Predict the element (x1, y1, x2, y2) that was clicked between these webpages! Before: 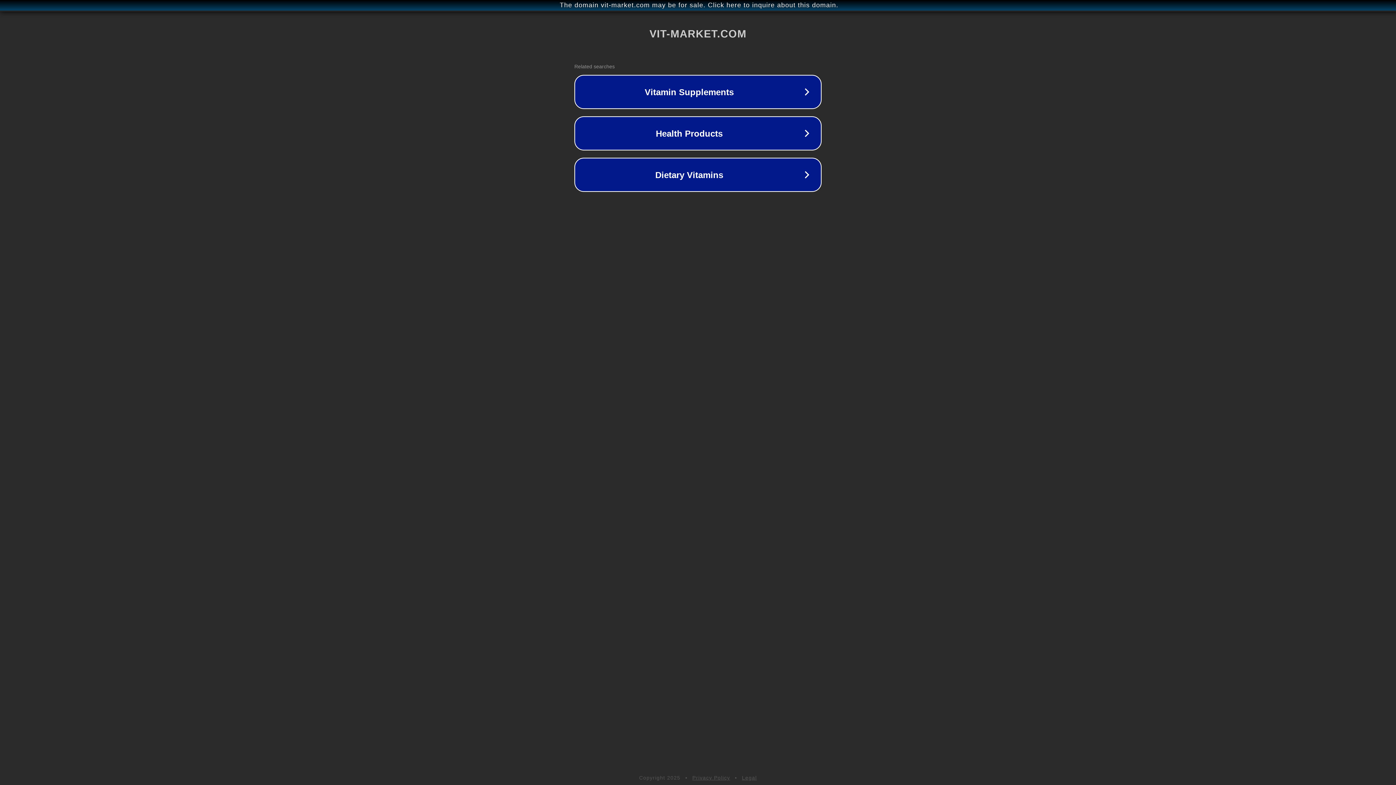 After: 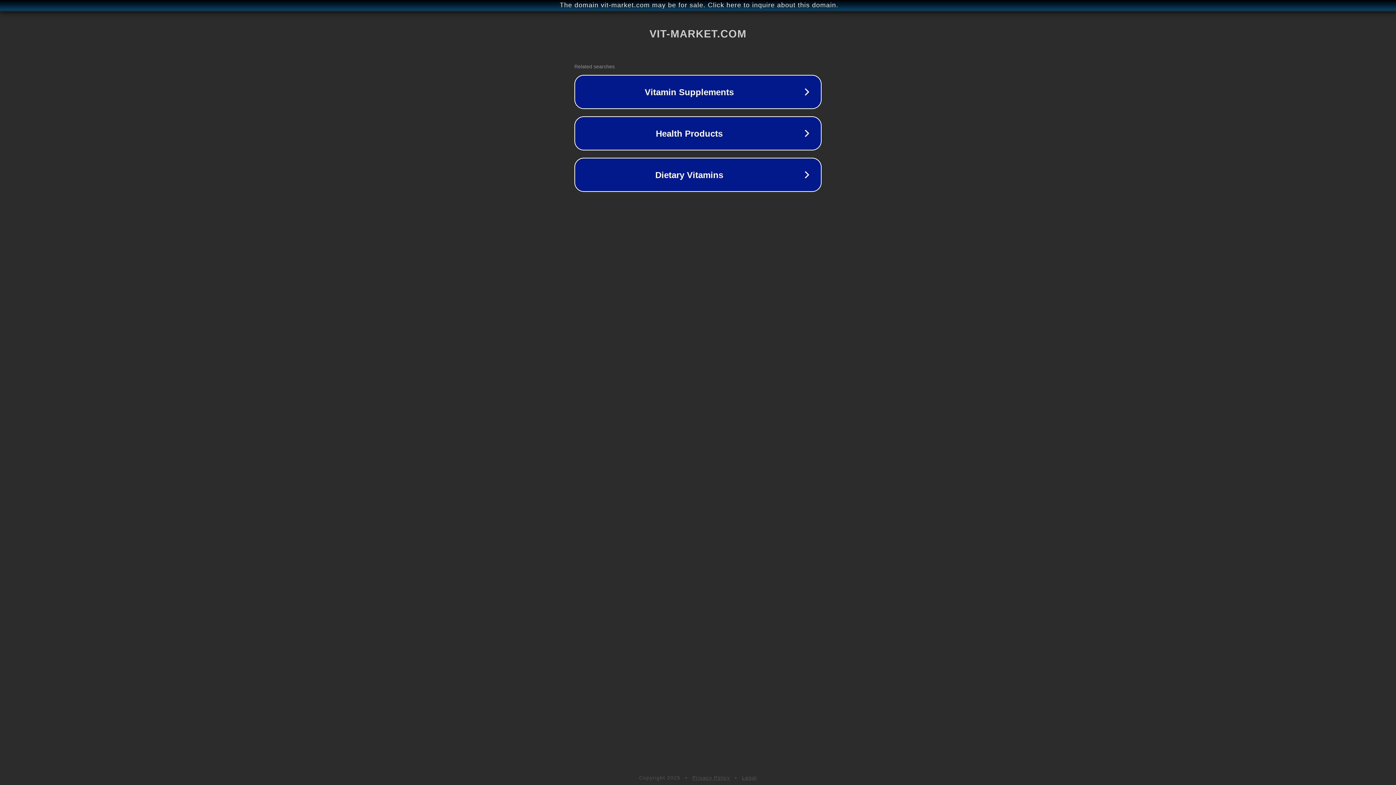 Action: bbox: (692, 775, 730, 781) label: Privacy Policy